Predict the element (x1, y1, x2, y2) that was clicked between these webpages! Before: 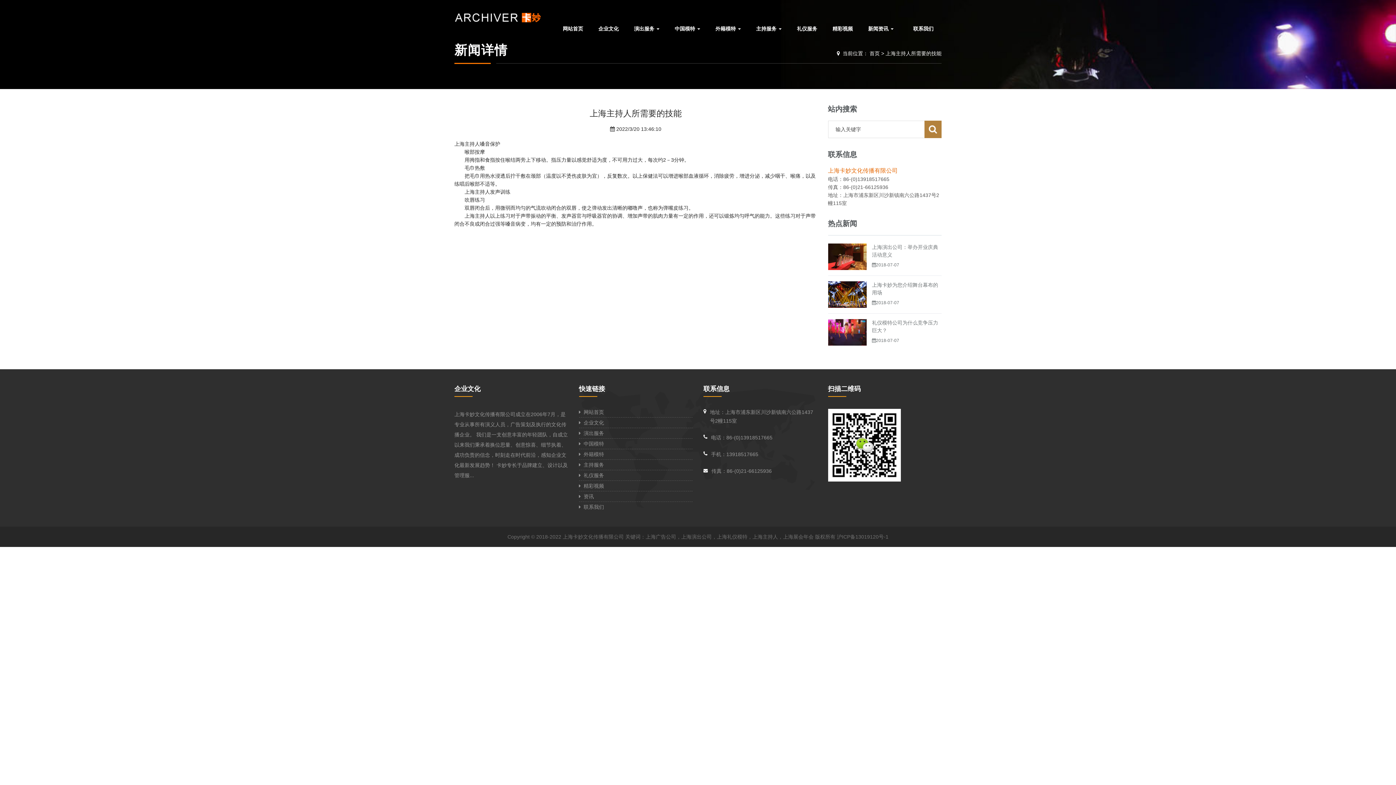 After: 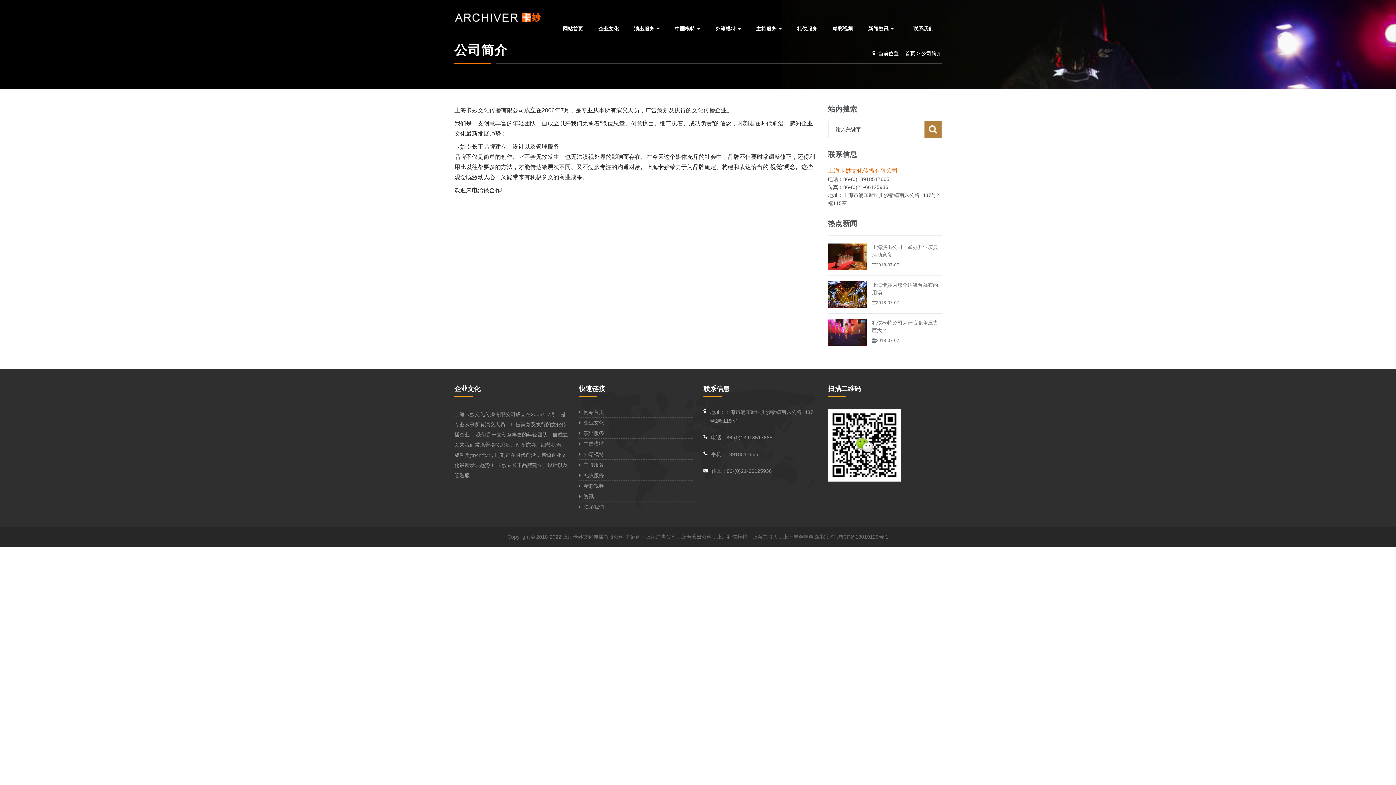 Action: label:   企业文化 bbox: (579, 420, 604, 425)